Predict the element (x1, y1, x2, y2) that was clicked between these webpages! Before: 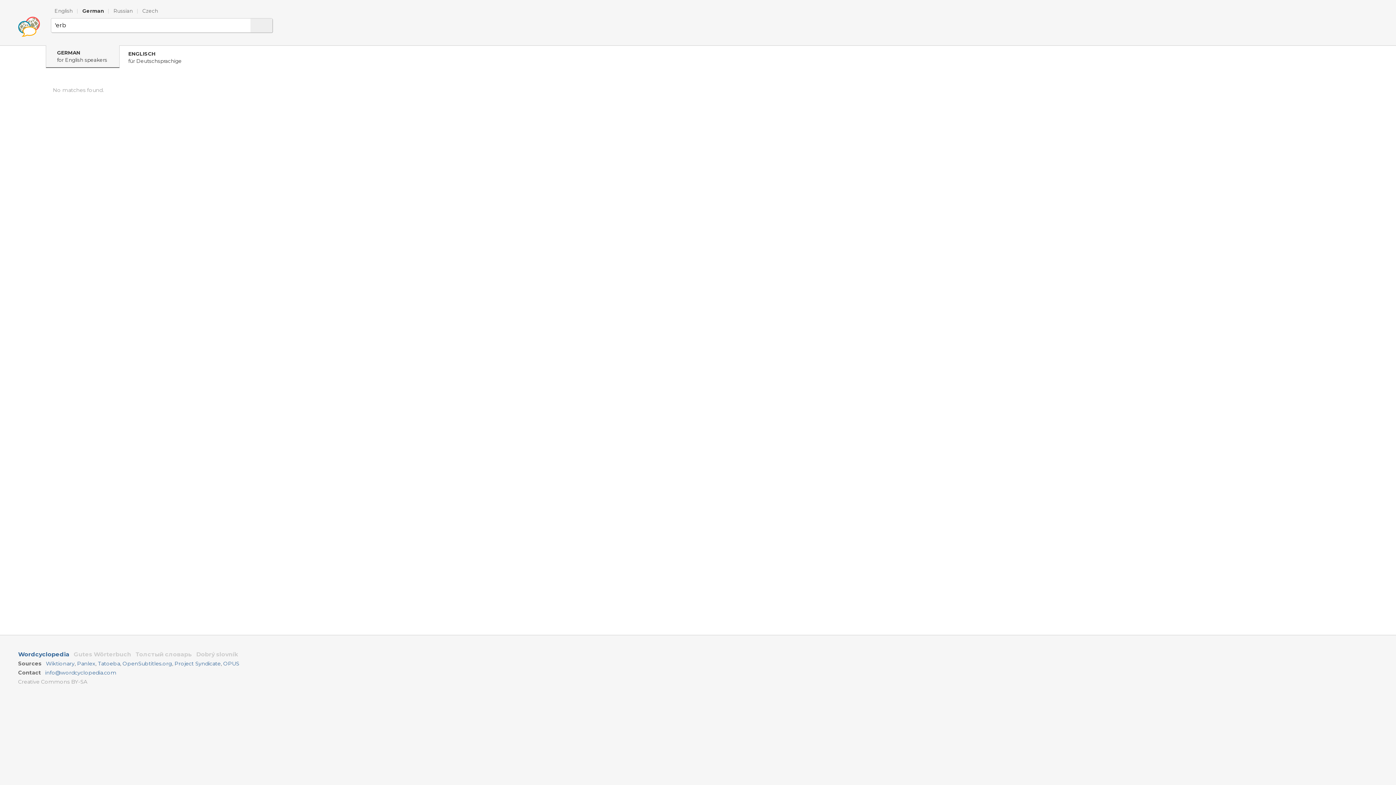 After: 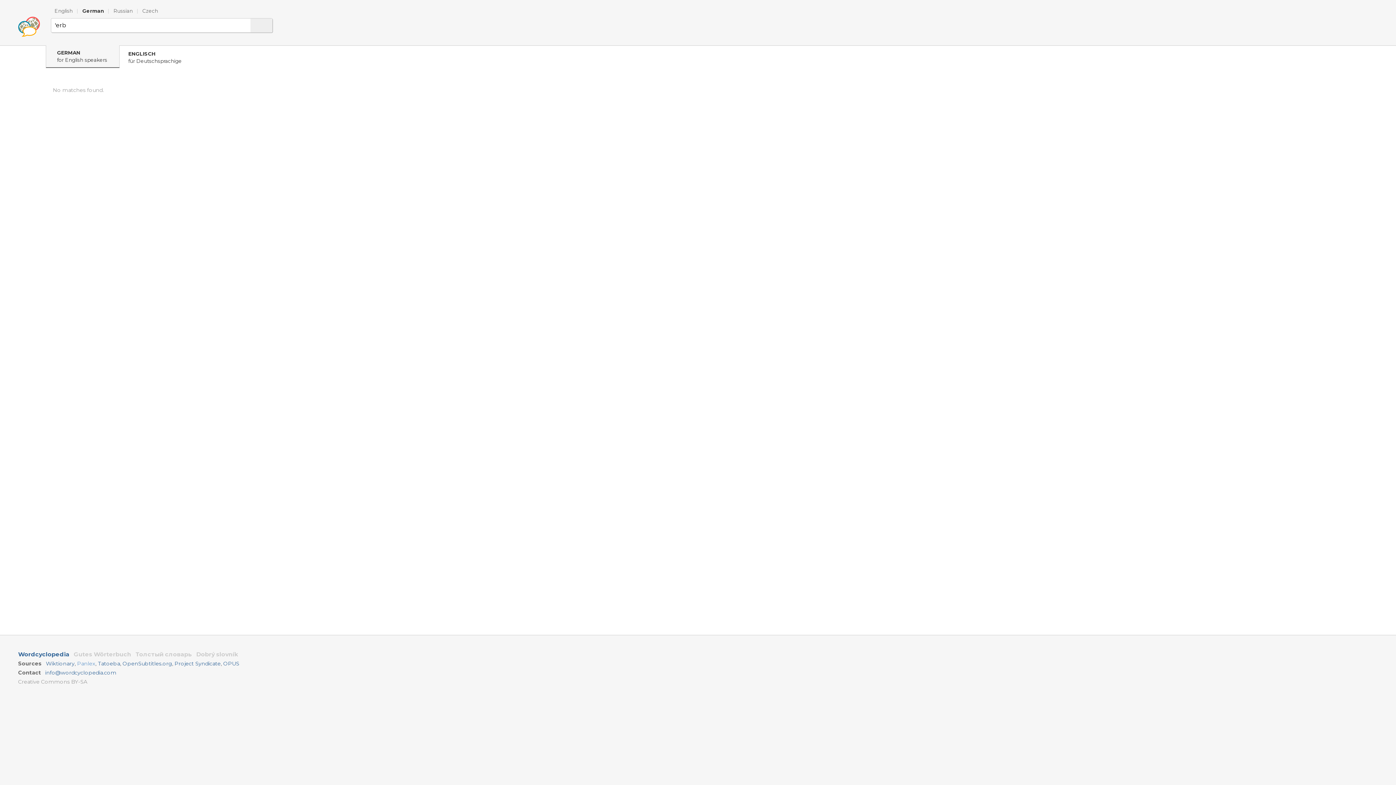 Action: bbox: (77, 660, 95, 667) label: Panlex